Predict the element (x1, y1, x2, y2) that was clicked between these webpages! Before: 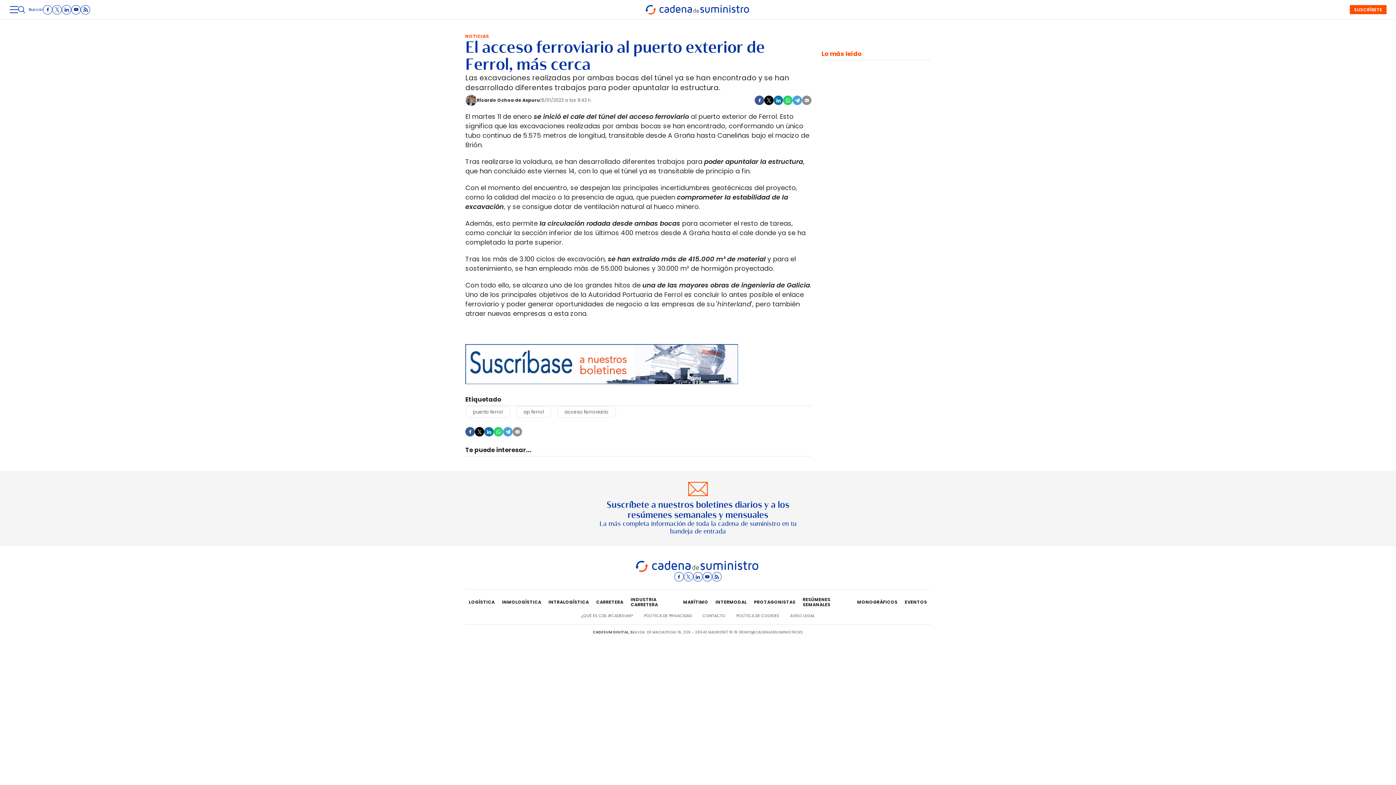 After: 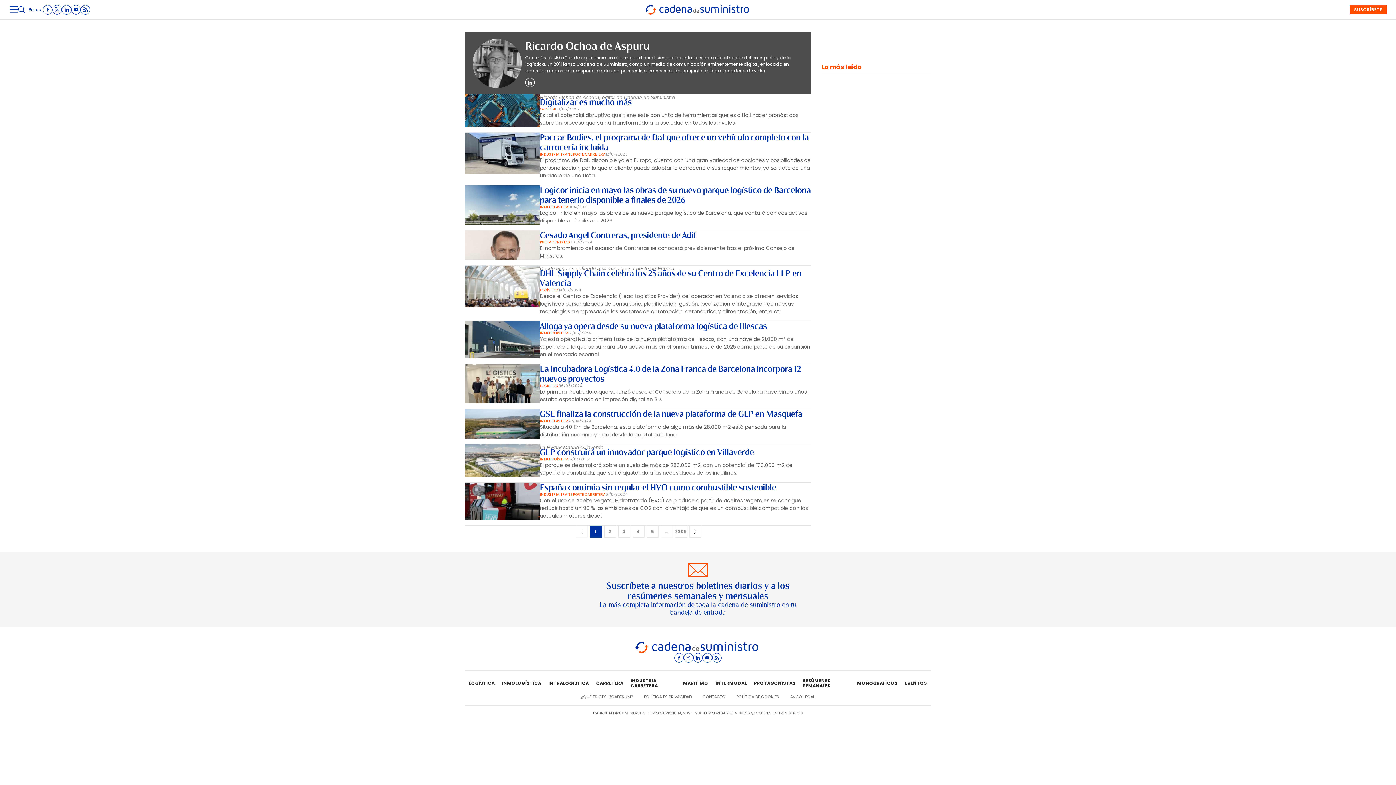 Action: label: Ricardo Ochoa de Aspuru bbox: (477, 97, 540, 103)